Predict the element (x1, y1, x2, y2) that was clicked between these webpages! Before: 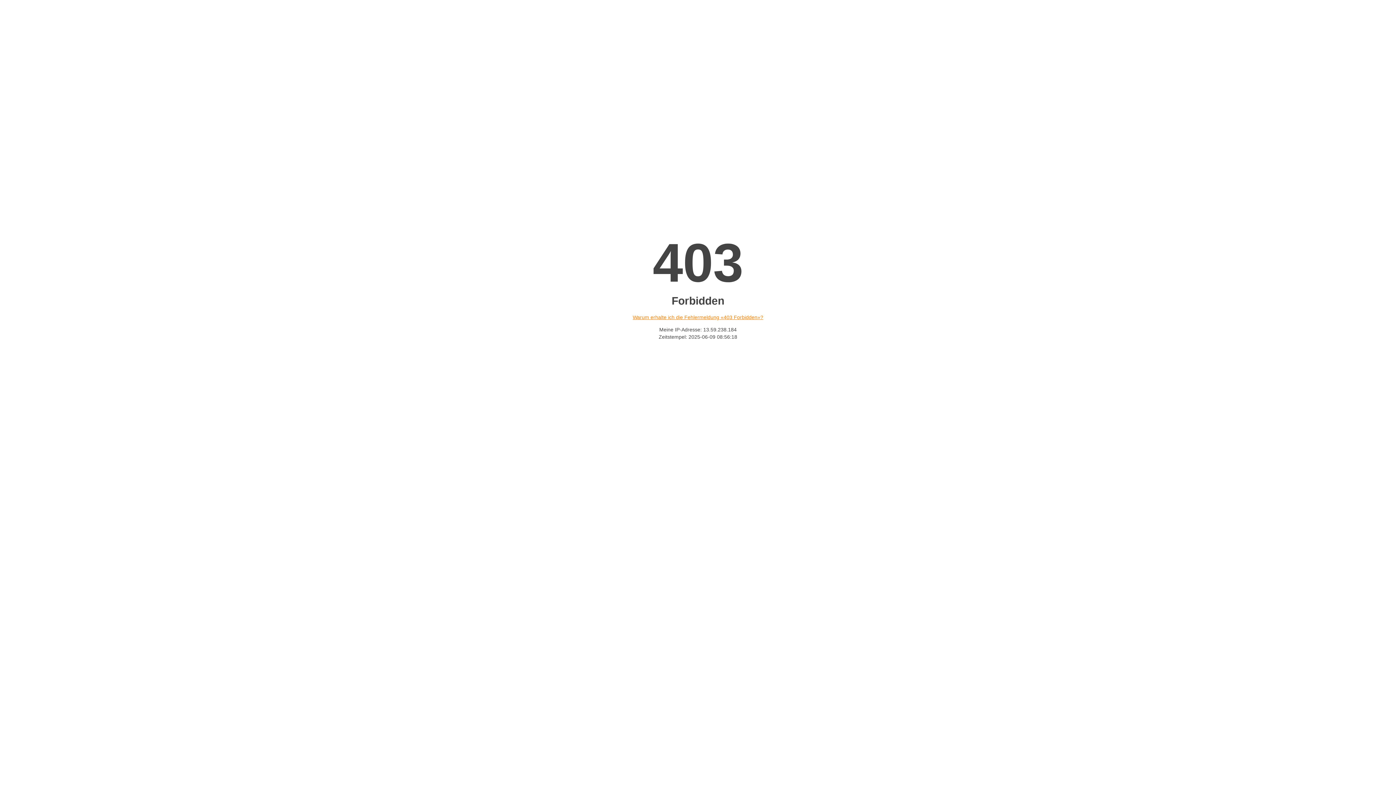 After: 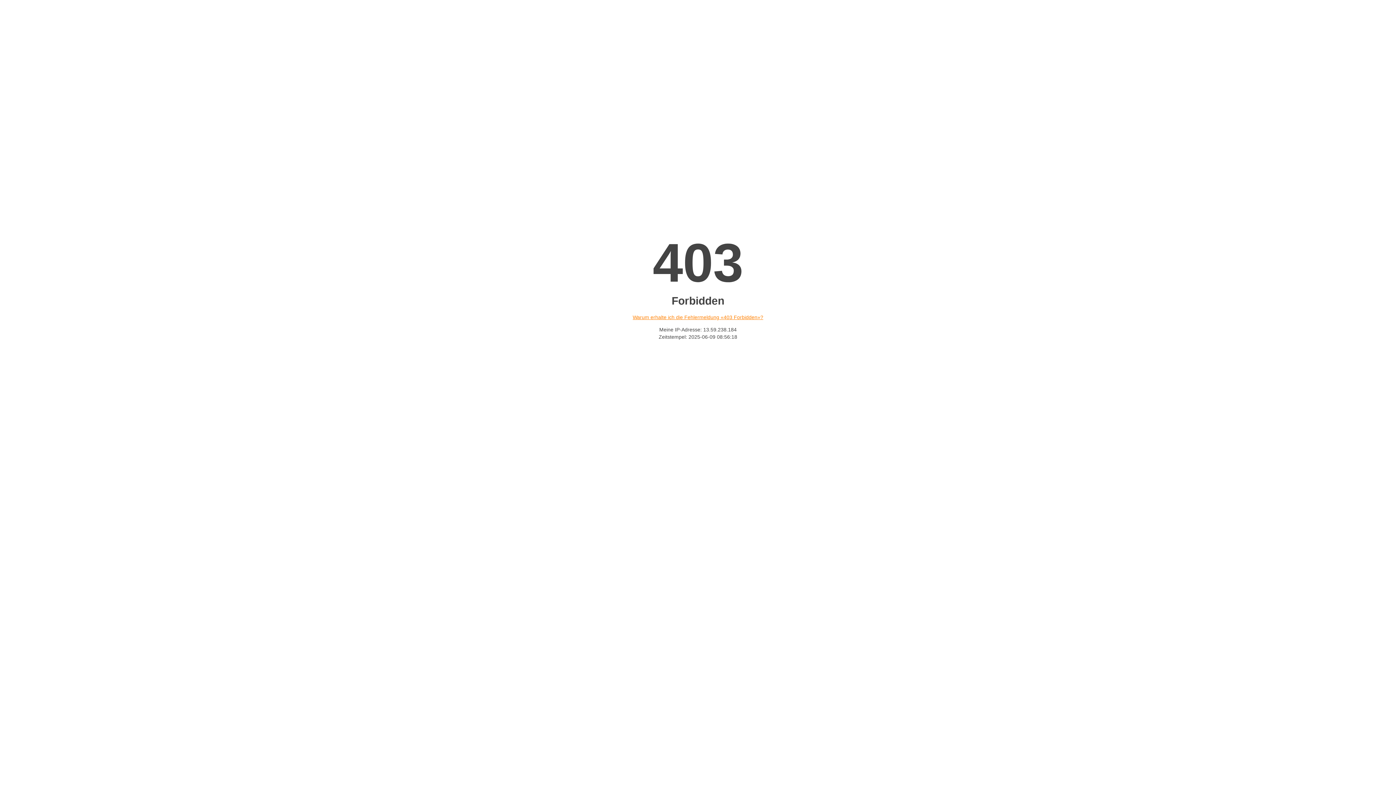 Action: bbox: (632, 314, 763, 320) label: Warum erhalte ich die Fehlermeldung «403 Forbidden»?